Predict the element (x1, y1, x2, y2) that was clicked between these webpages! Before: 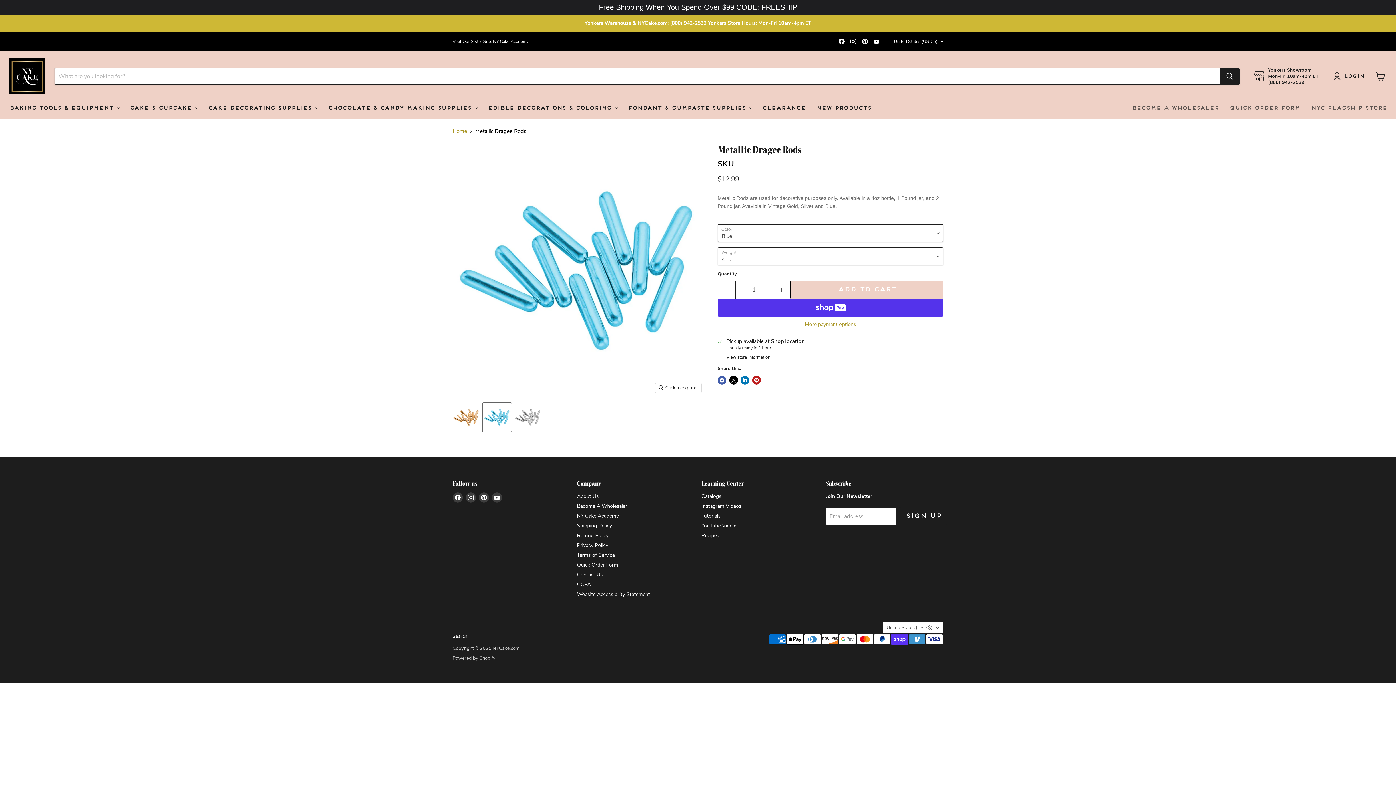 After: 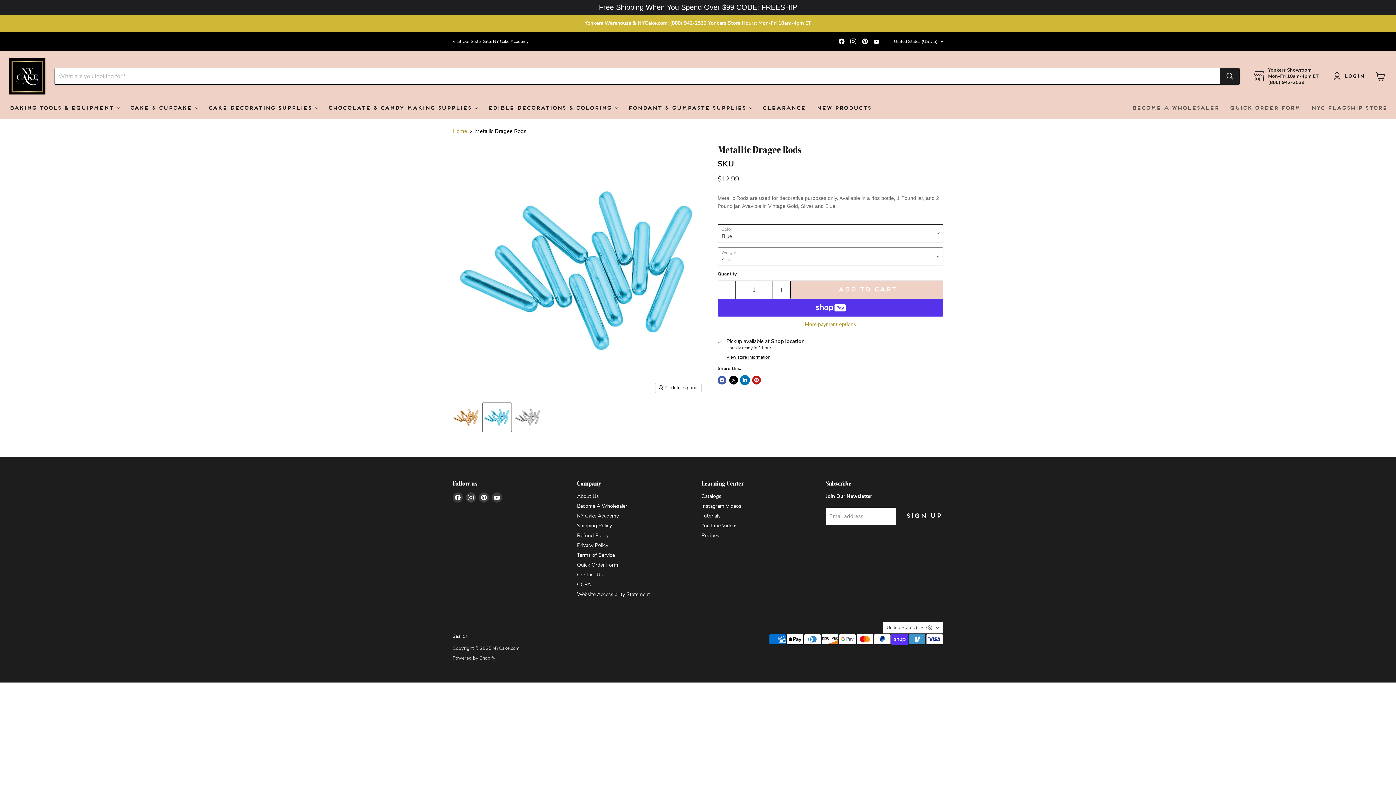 Action: label: Share on LinkedIn bbox: (740, 375, 749, 384)